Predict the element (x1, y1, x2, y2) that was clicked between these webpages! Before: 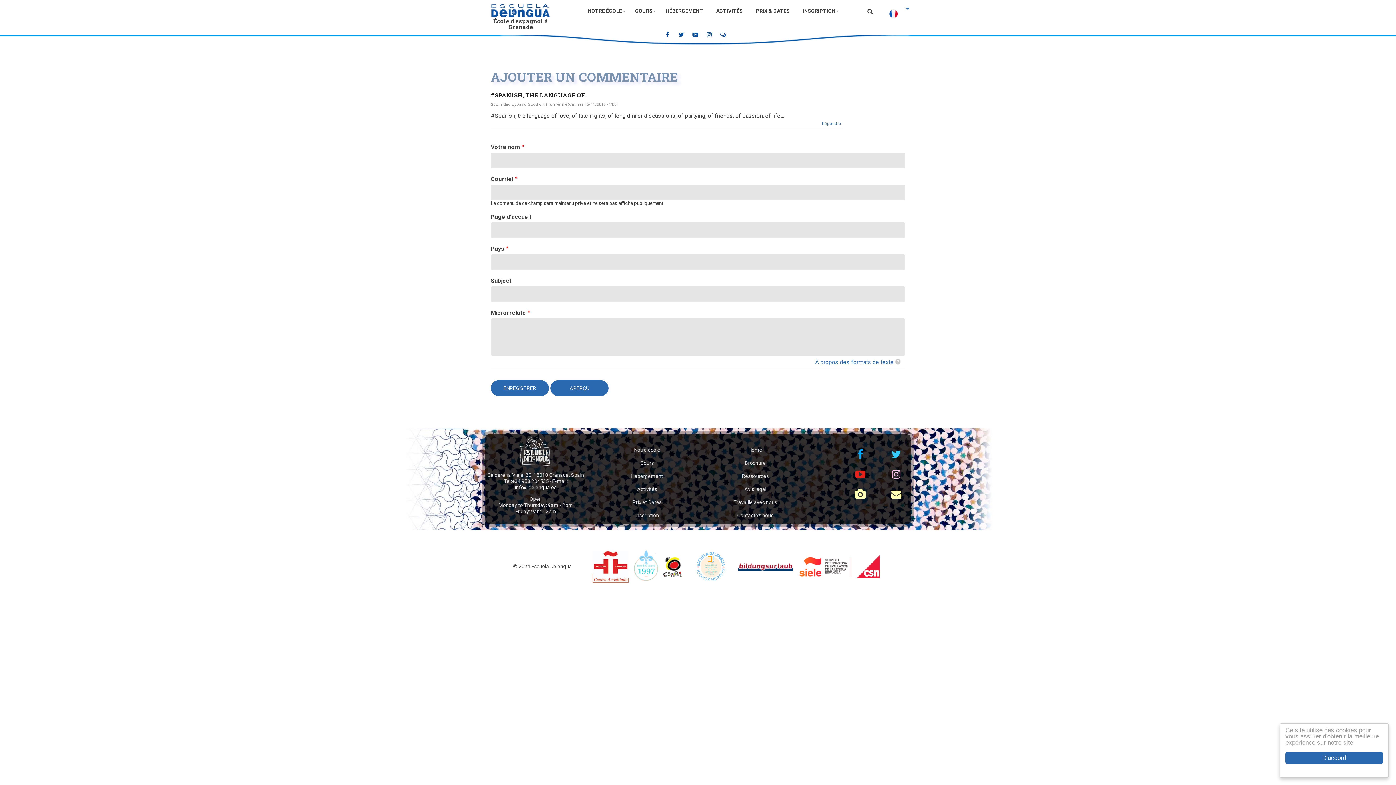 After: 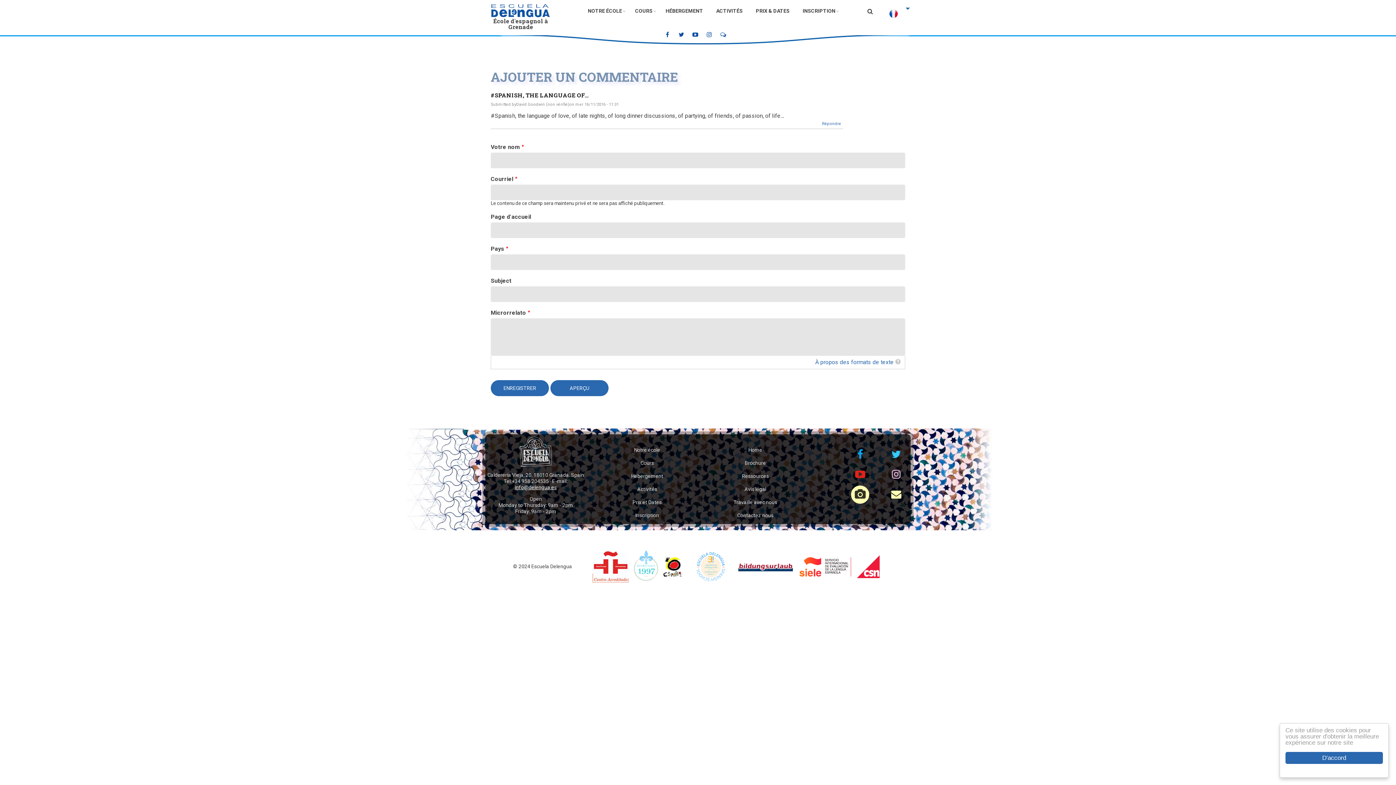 Action: label: Cámara bbox: (851, 493, 869, 499)